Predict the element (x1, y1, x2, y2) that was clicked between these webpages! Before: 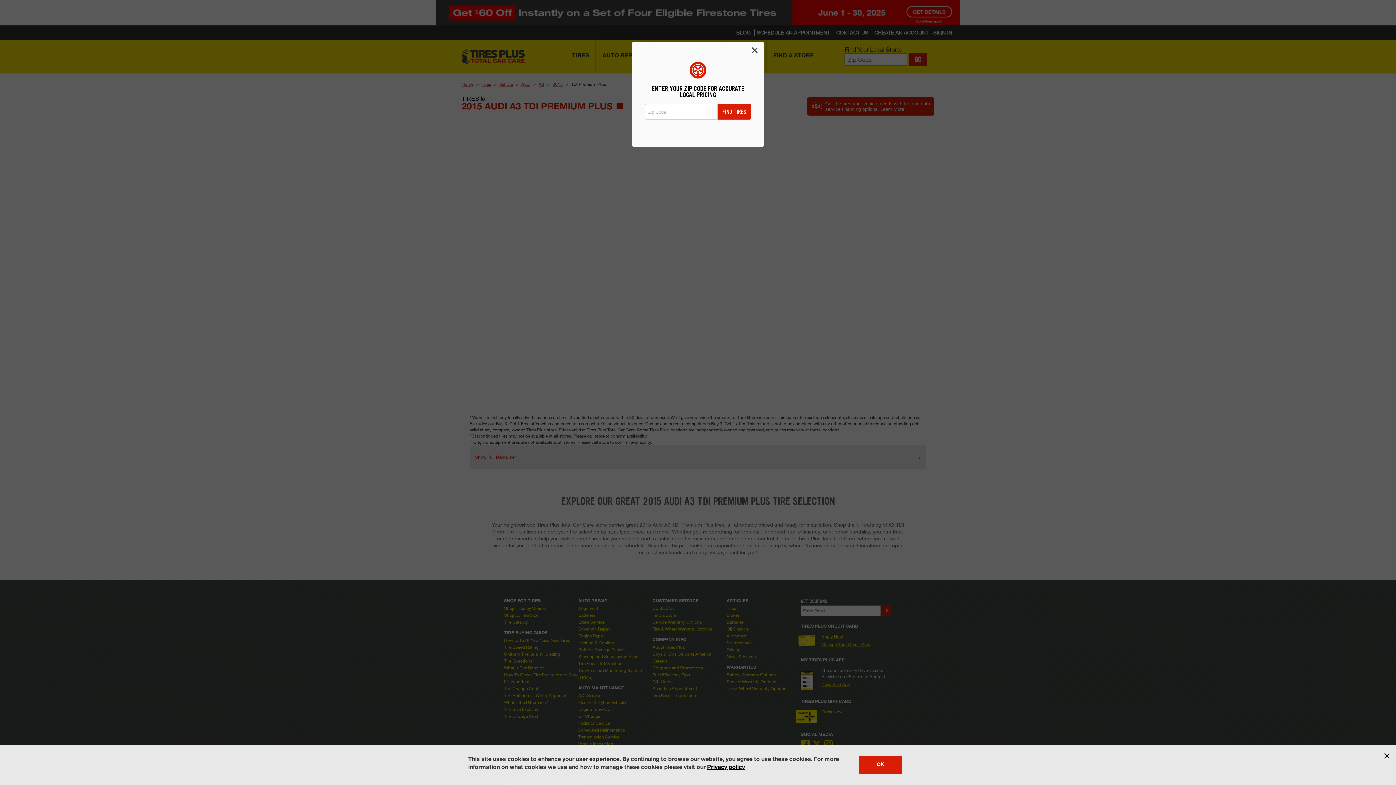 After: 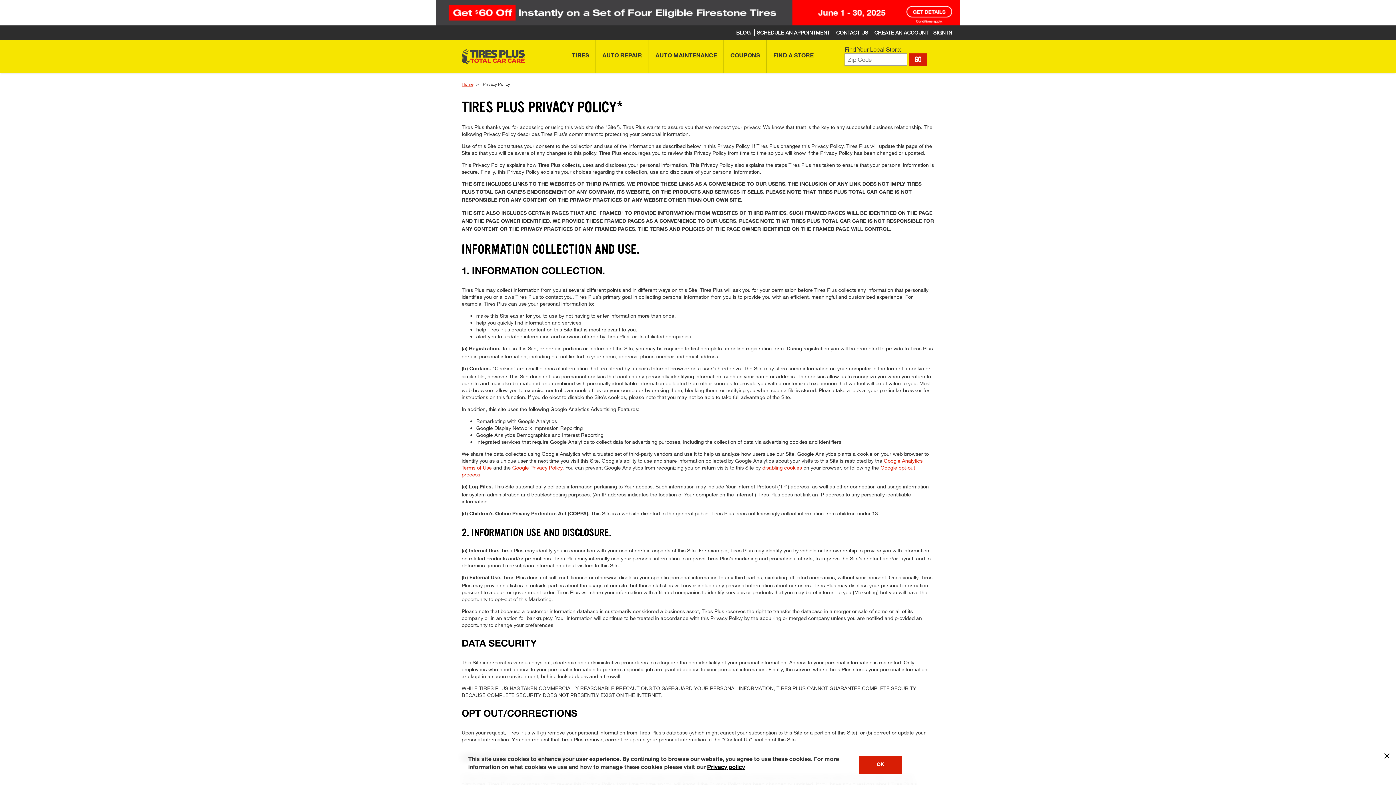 Action: bbox: (707, 765, 745, 771) label: Privacy policy